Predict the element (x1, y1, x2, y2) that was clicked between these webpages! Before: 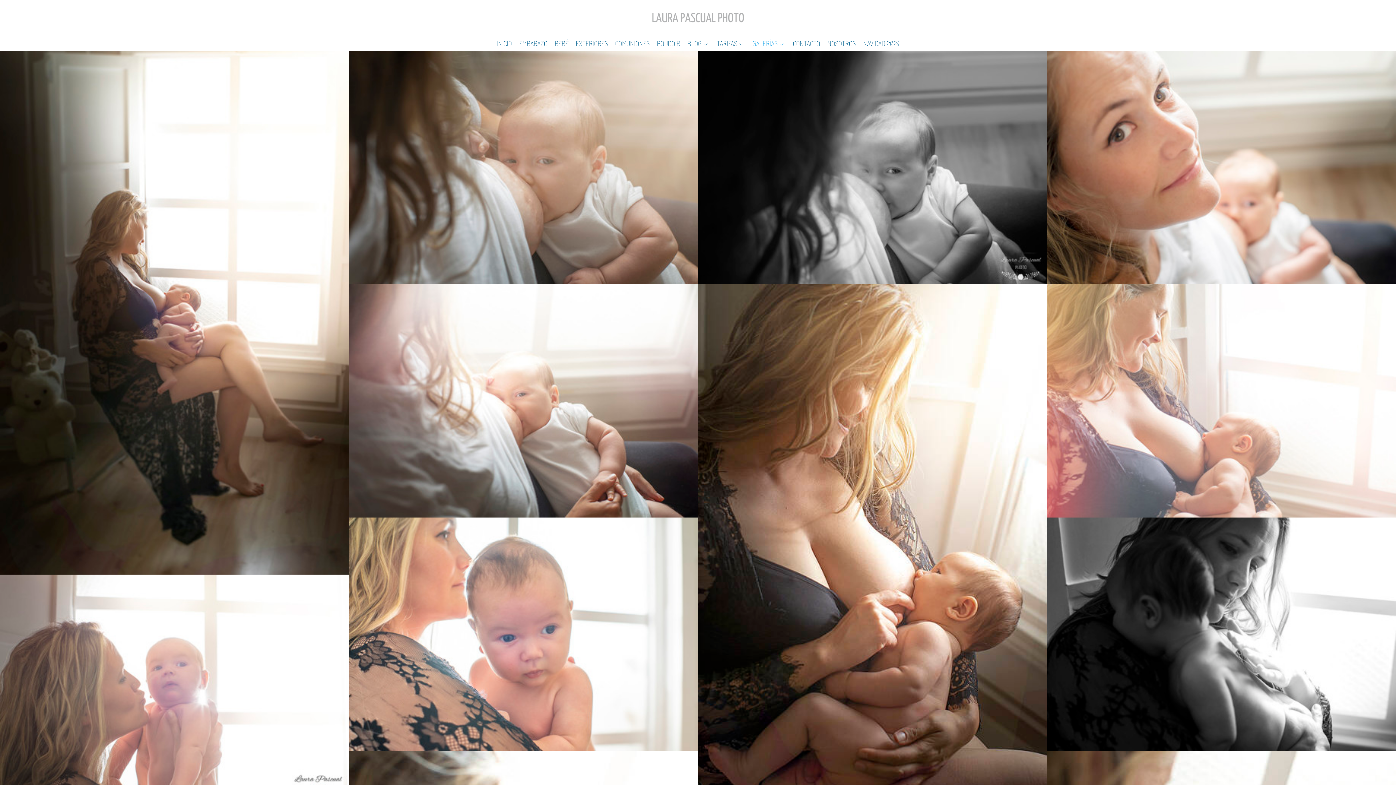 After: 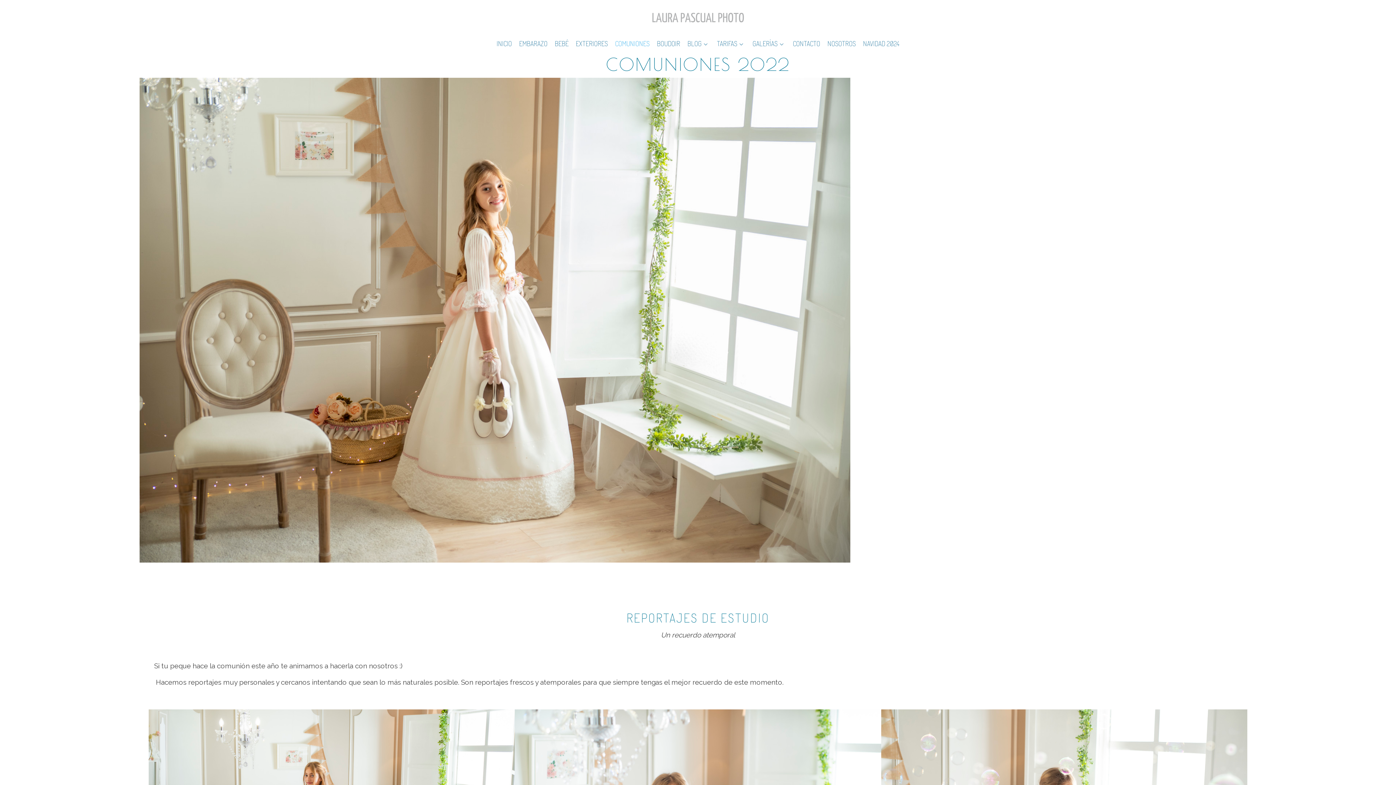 Action: bbox: (615, 40, 649, 47) label: COMUNIONES